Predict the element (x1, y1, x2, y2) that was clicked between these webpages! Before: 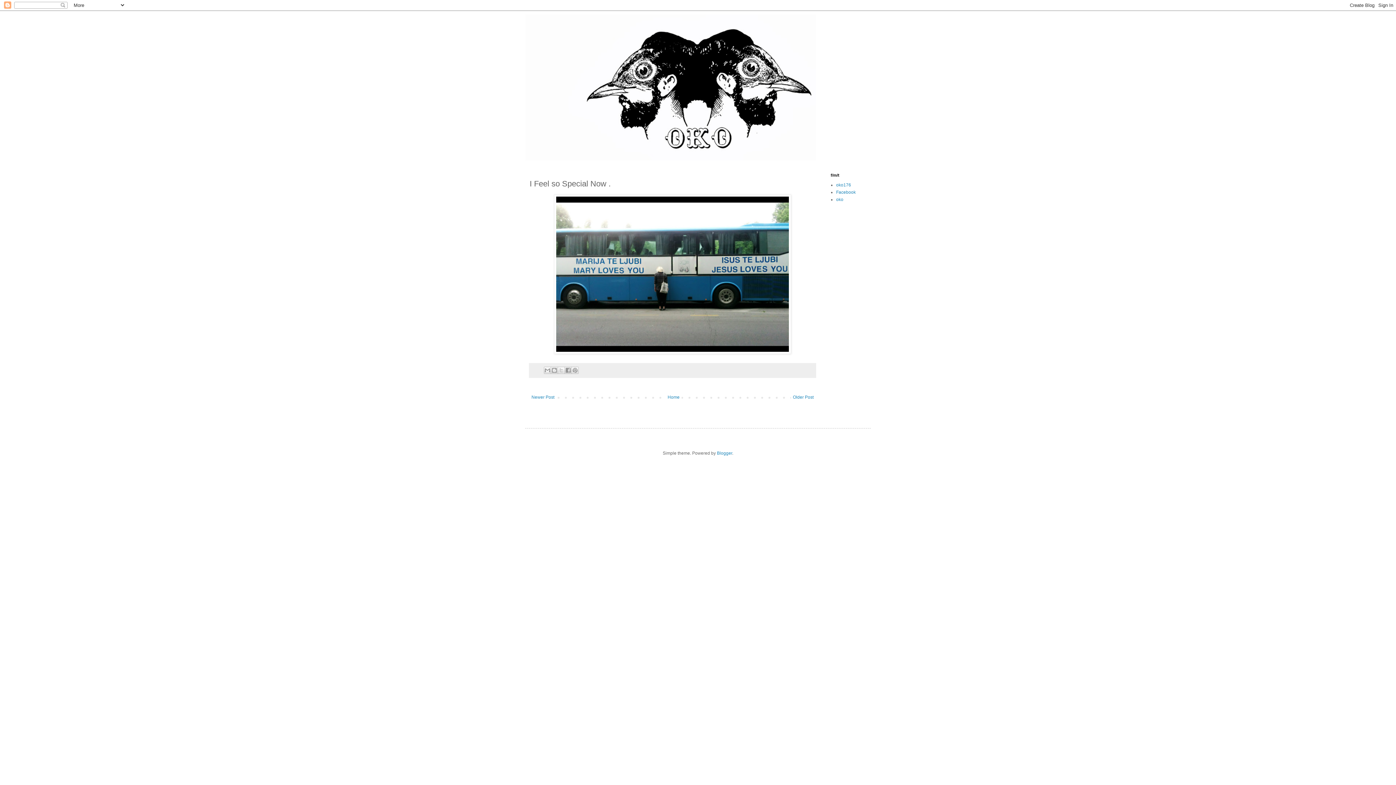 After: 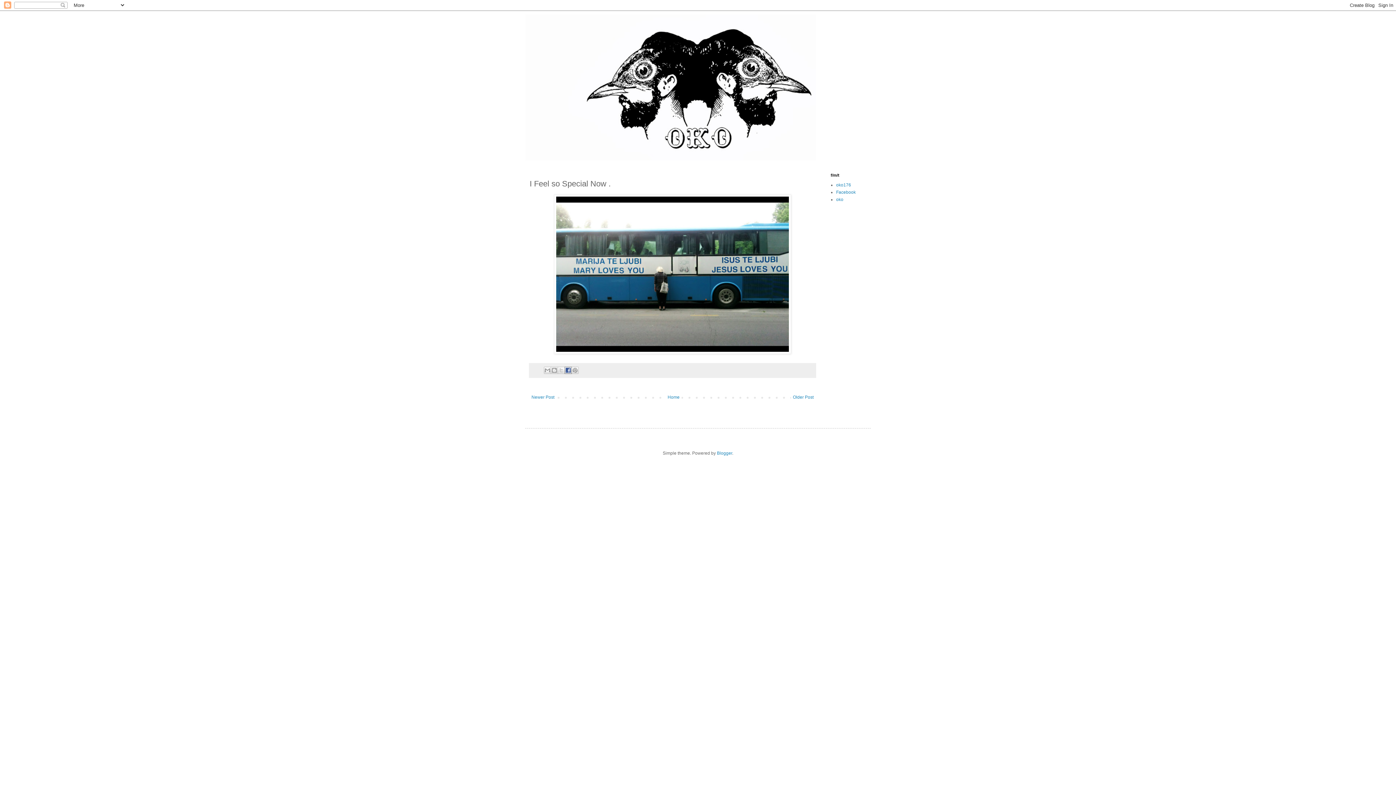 Action: label: Share to Facebook bbox: (564, 366, 572, 374)